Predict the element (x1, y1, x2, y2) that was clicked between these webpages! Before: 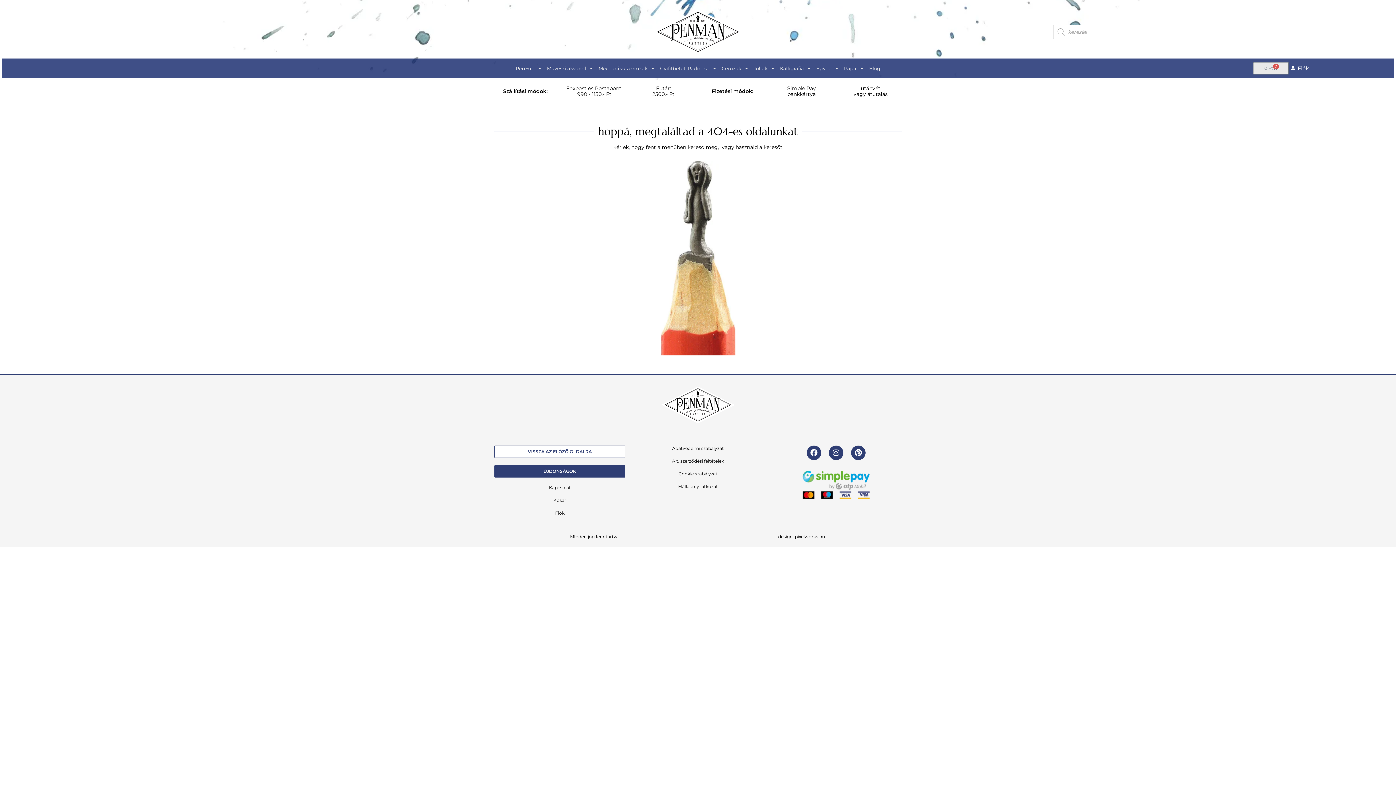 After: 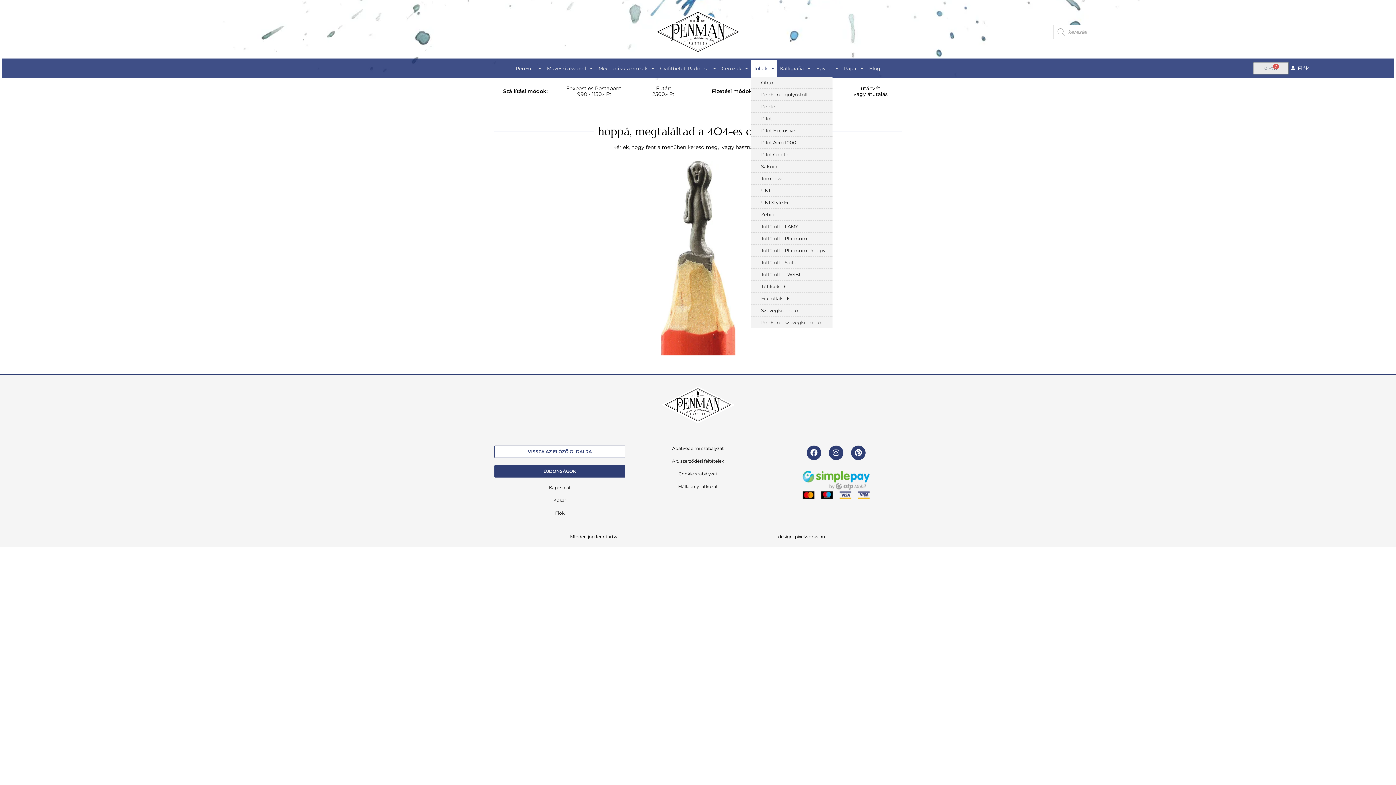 Action: bbox: (751, 60, 777, 76) label: Tollak